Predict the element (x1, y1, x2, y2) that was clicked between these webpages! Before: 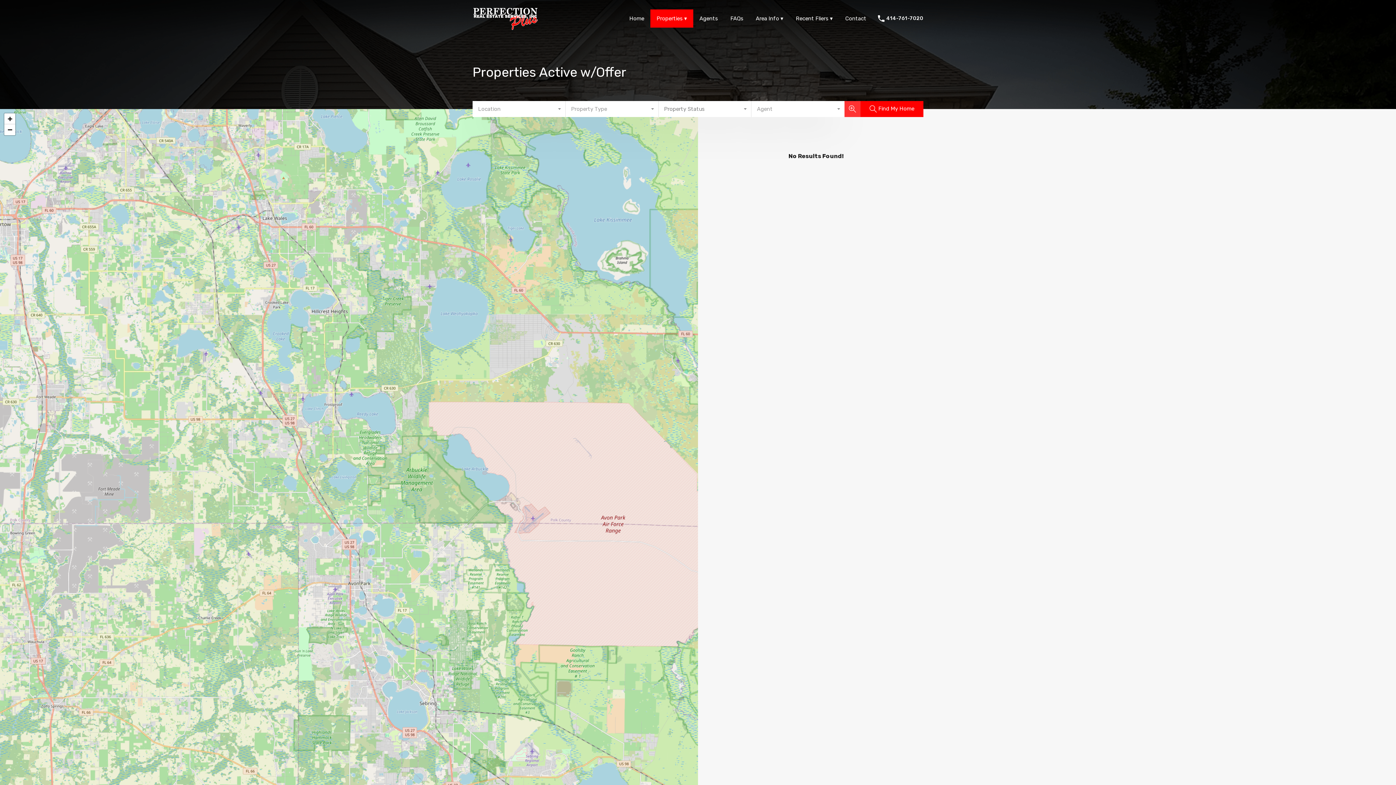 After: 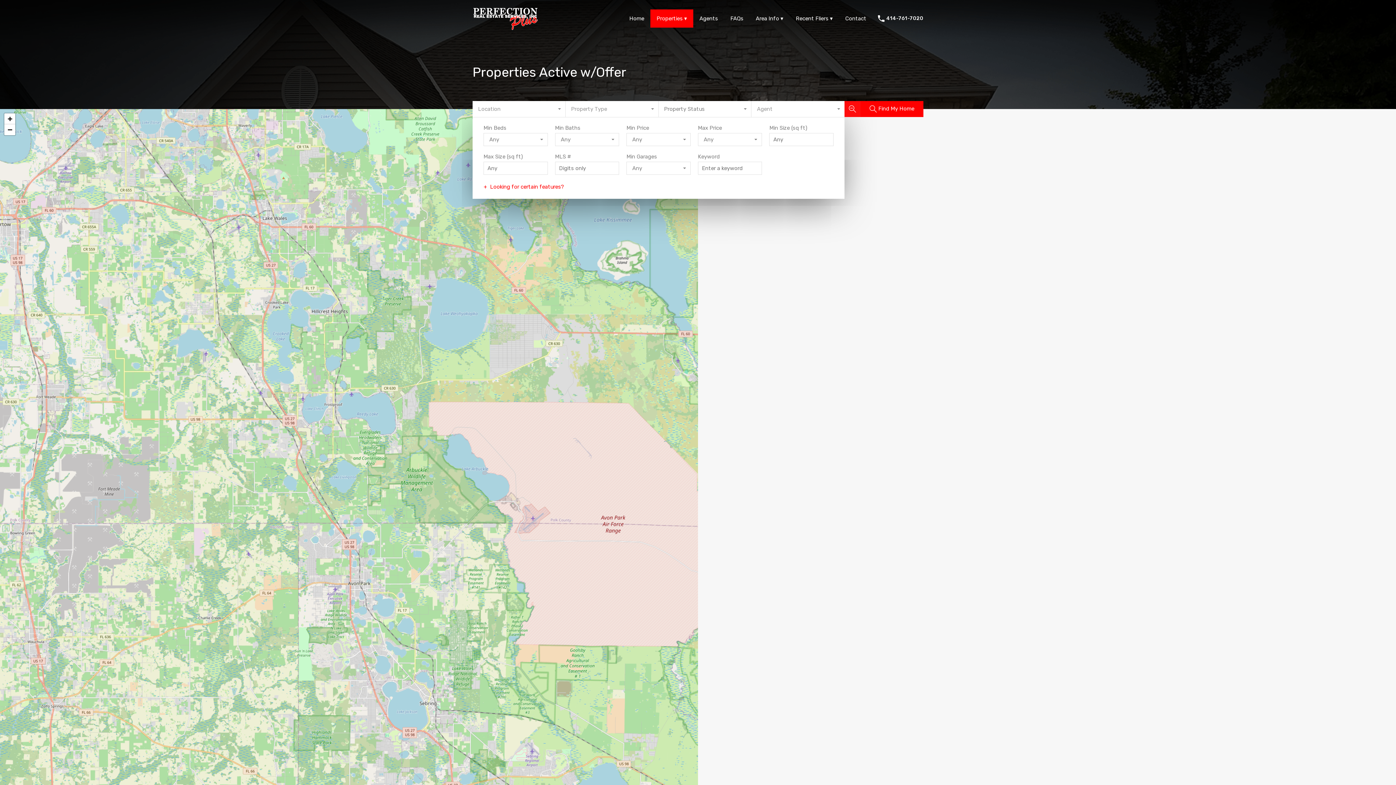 Action: bbox: (844, 101, 860, 117)